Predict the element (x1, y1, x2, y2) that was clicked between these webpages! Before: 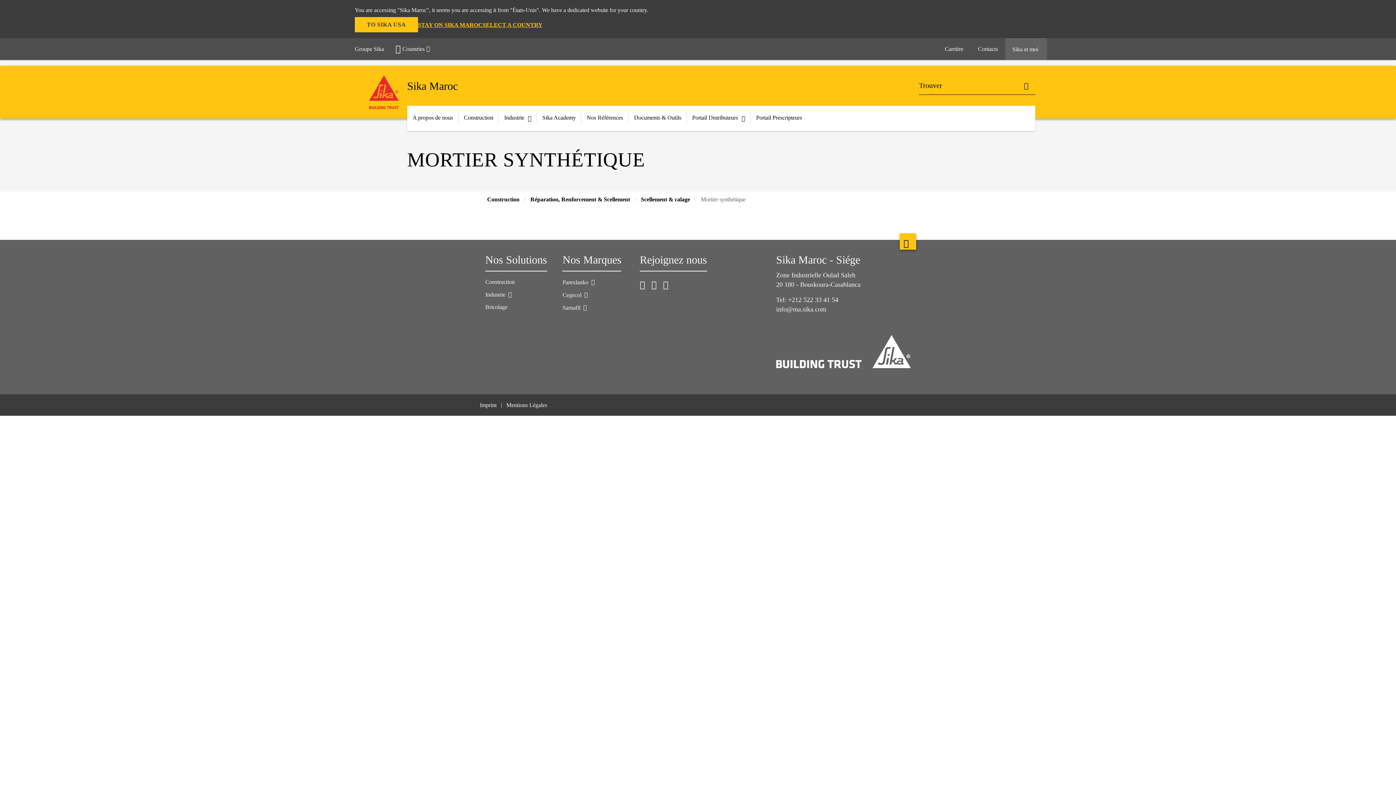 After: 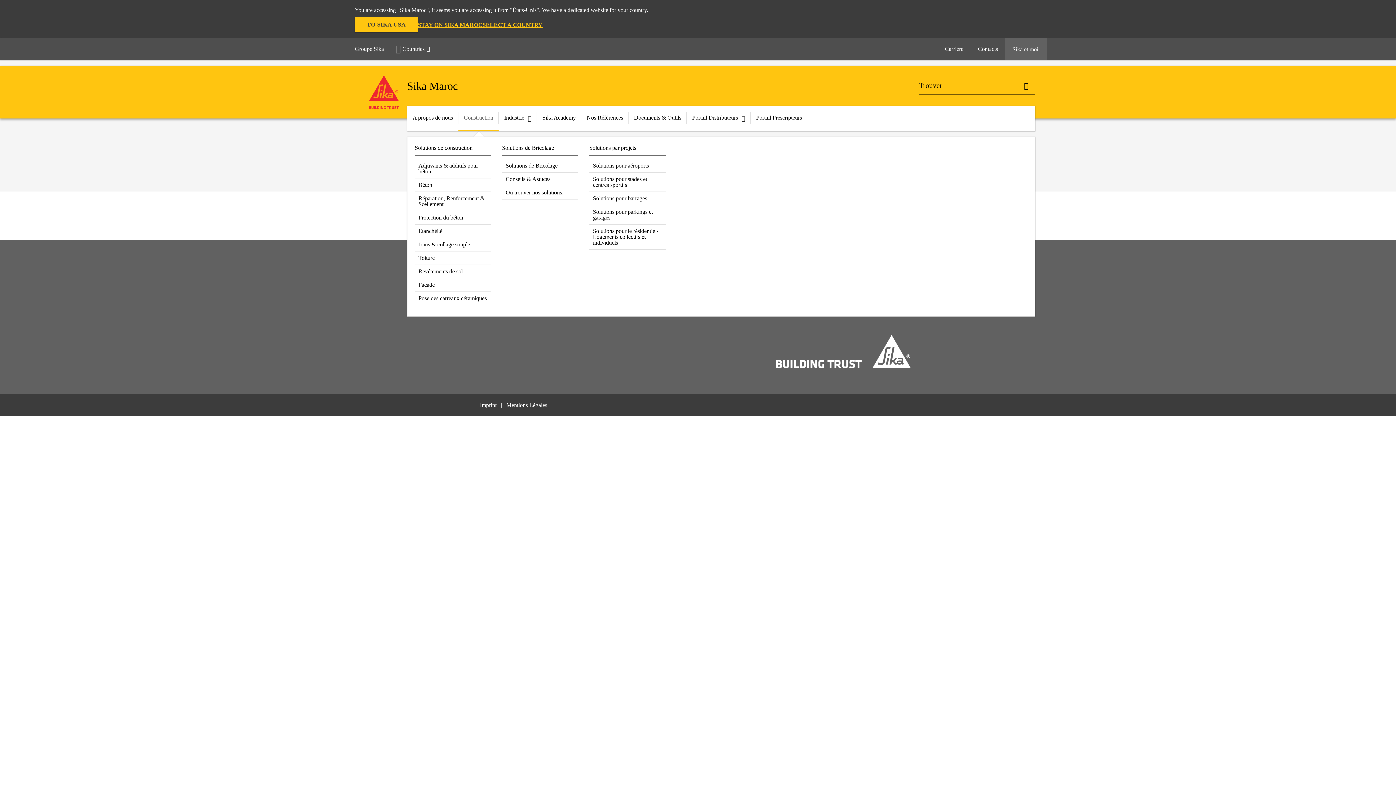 Action: label: Construction bbox: (458, 105, 498, 129)